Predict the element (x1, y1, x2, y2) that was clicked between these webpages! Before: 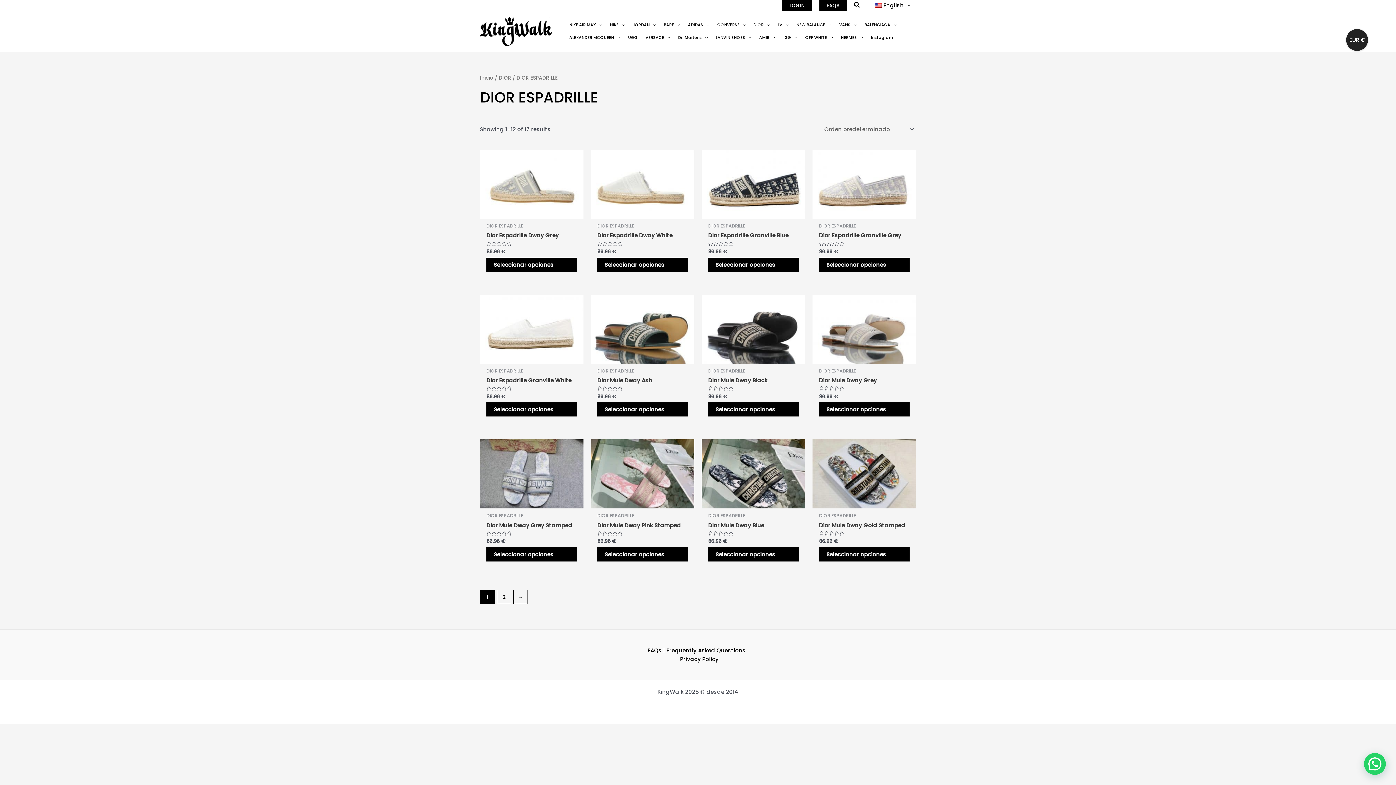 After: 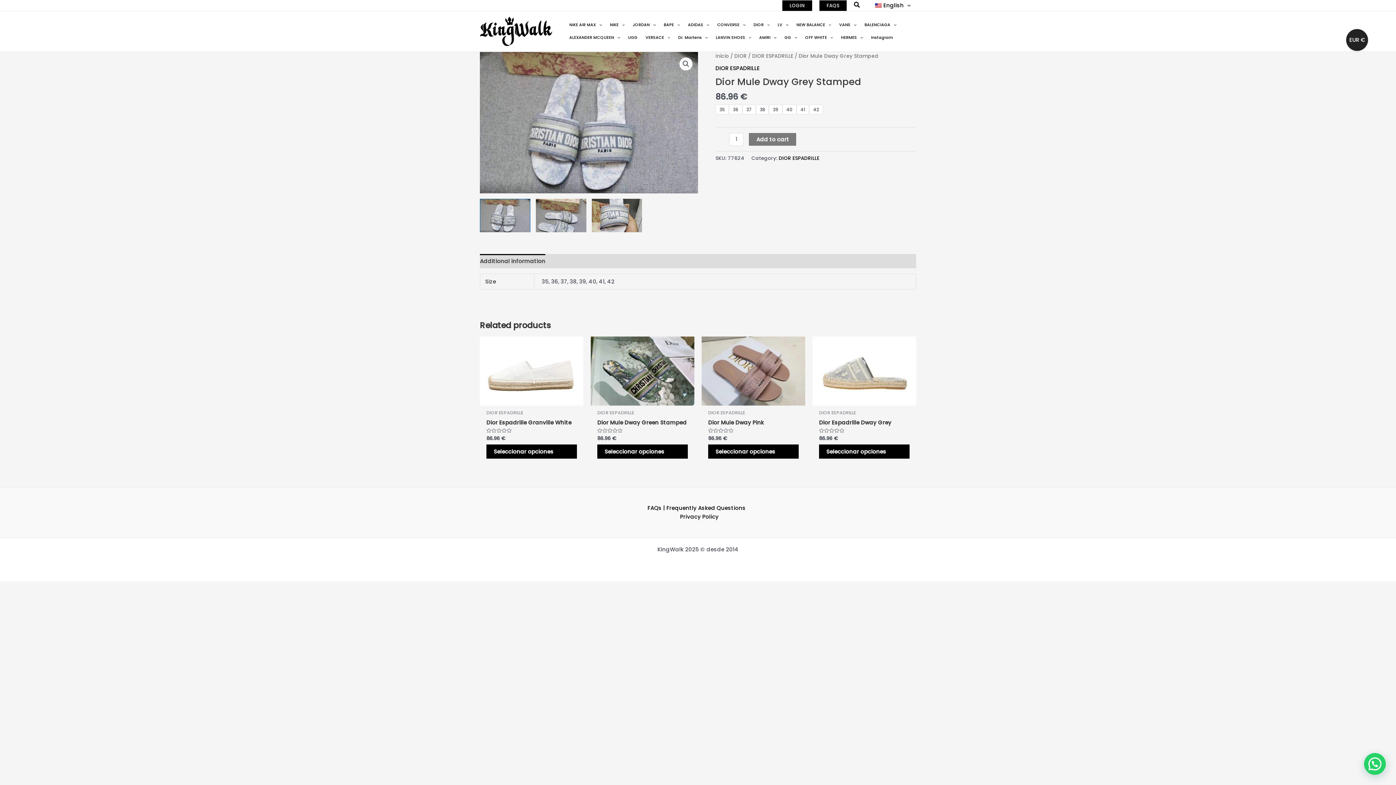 Action: label: Elige las opciones para “Dior Mule Dway  Grey Stamped” bbox: (486, 547, 577, 561)